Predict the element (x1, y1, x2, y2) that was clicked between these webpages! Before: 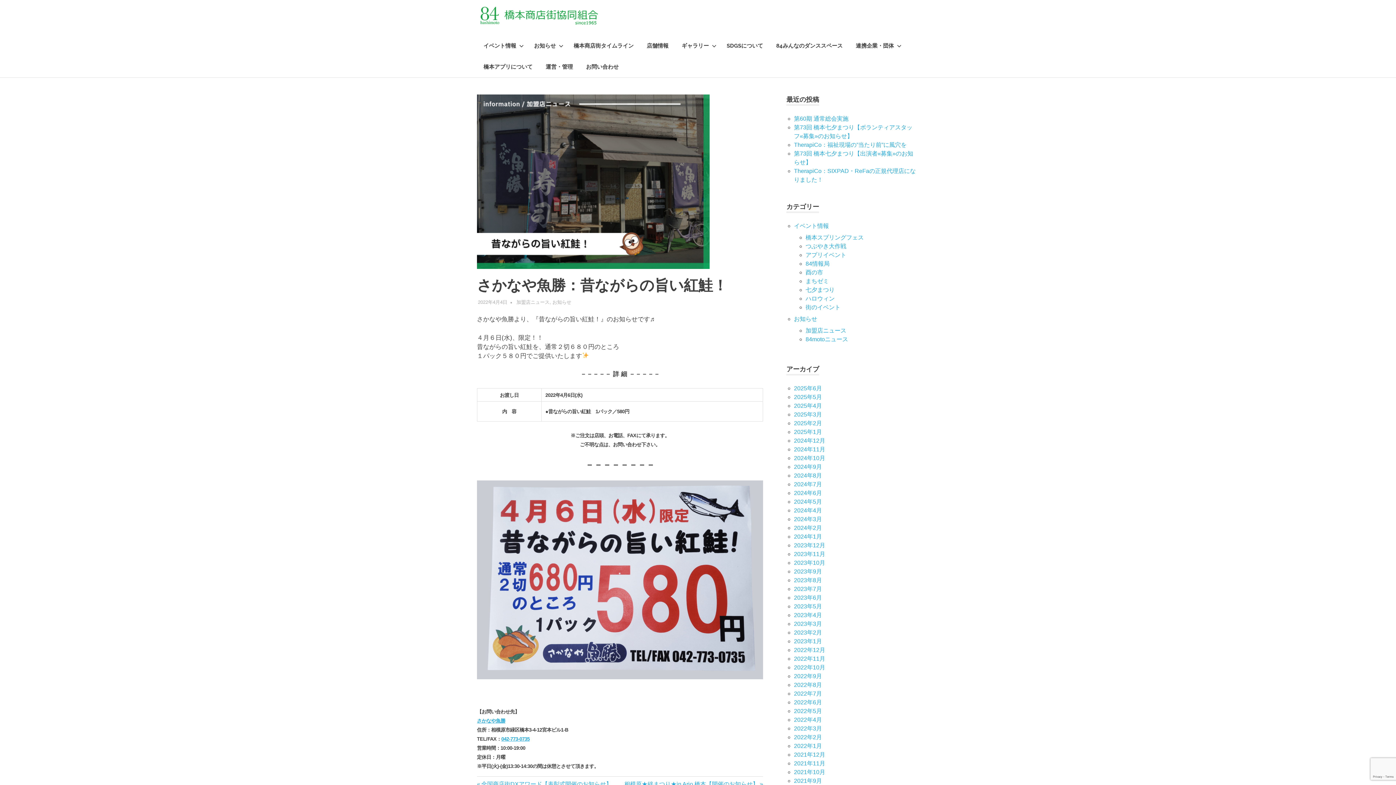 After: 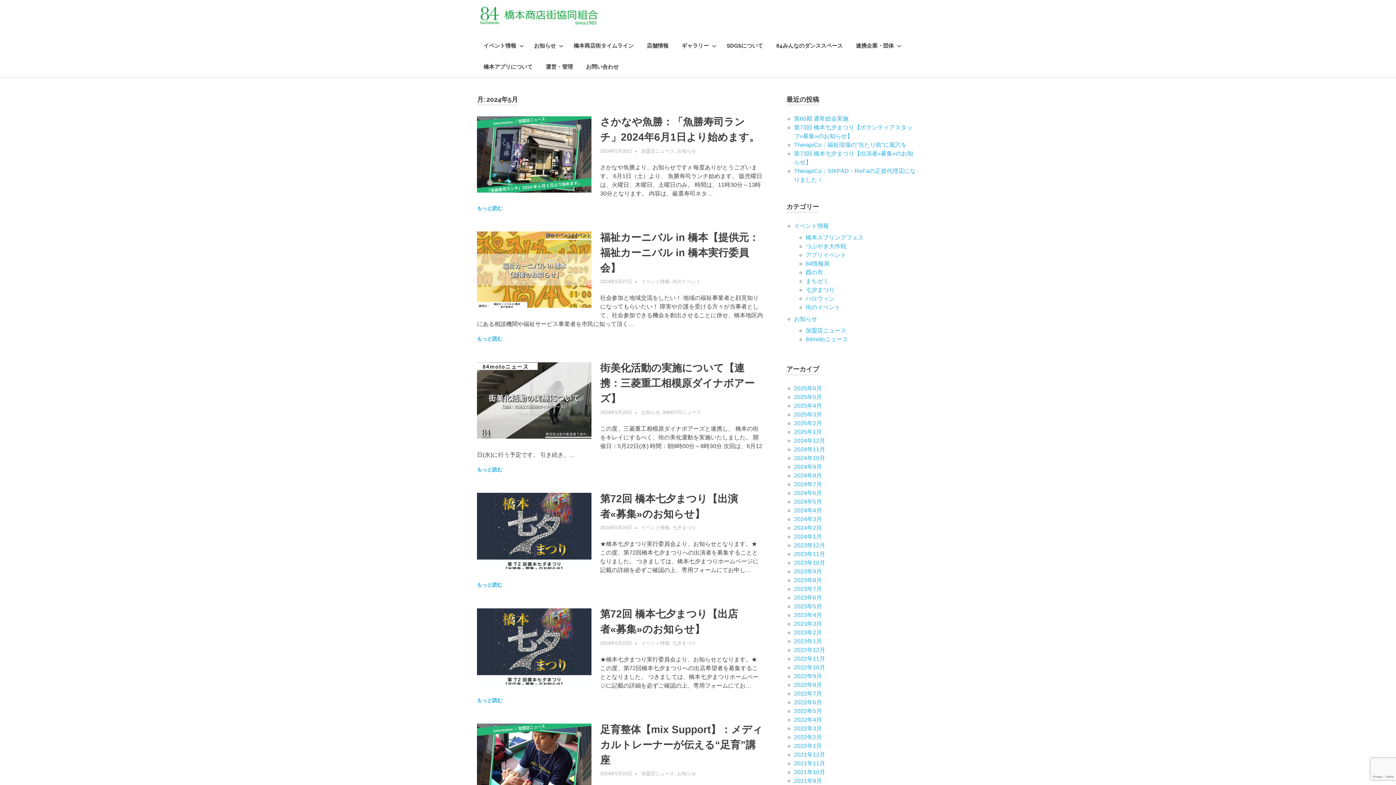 Action: label: 2024年5月 bbox: (794, 498, 822, 505)